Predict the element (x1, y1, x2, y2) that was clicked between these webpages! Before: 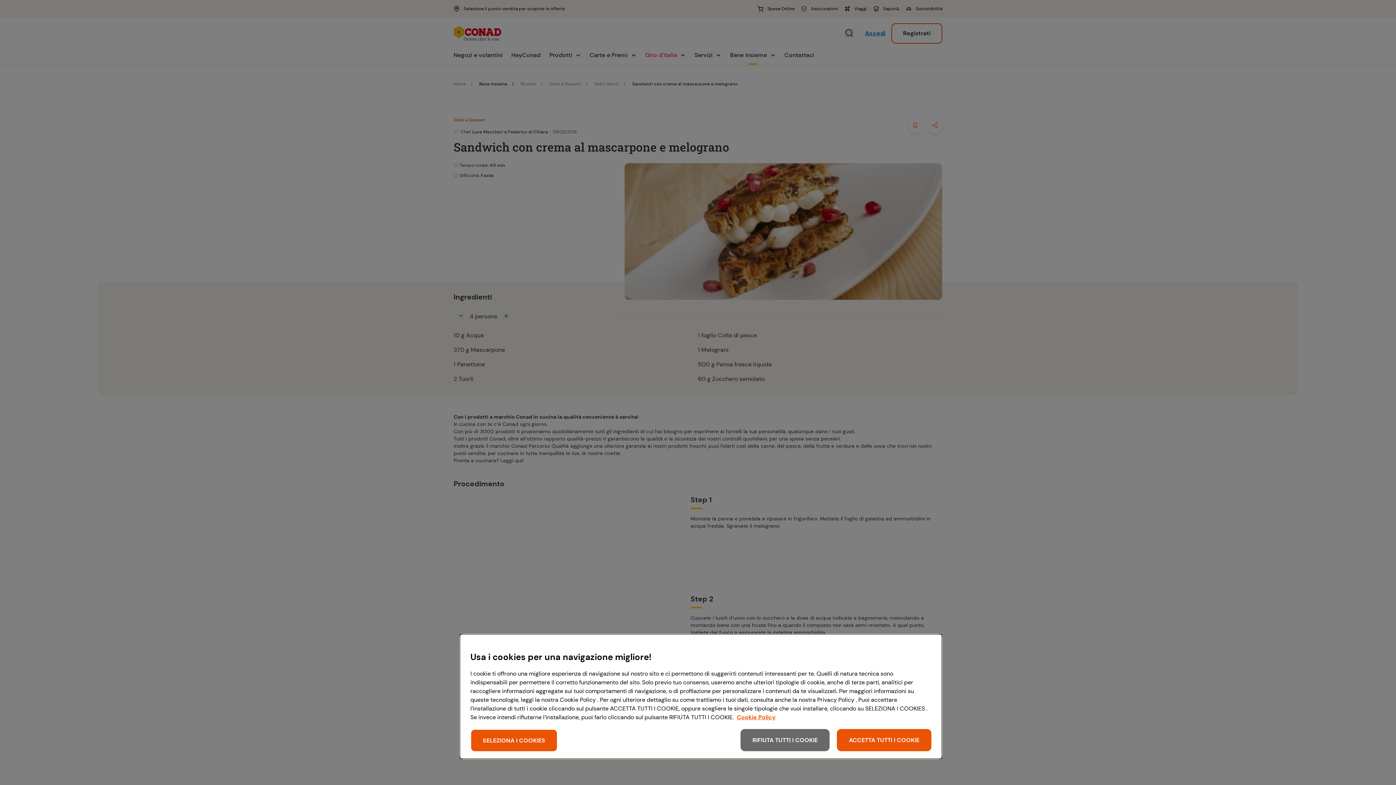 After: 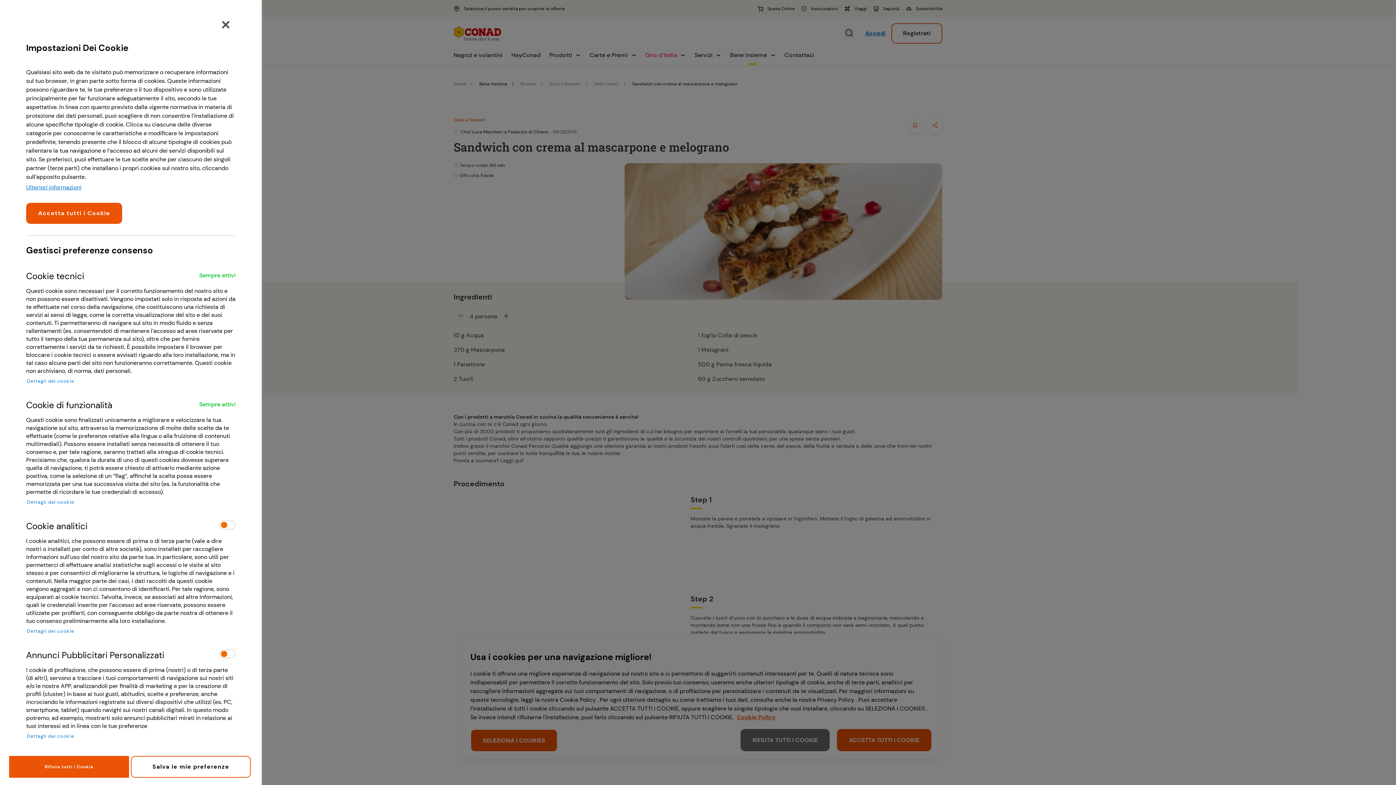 Action: label: SELEZIONA I COOKIES bbox: (470, 729, 557, 752)